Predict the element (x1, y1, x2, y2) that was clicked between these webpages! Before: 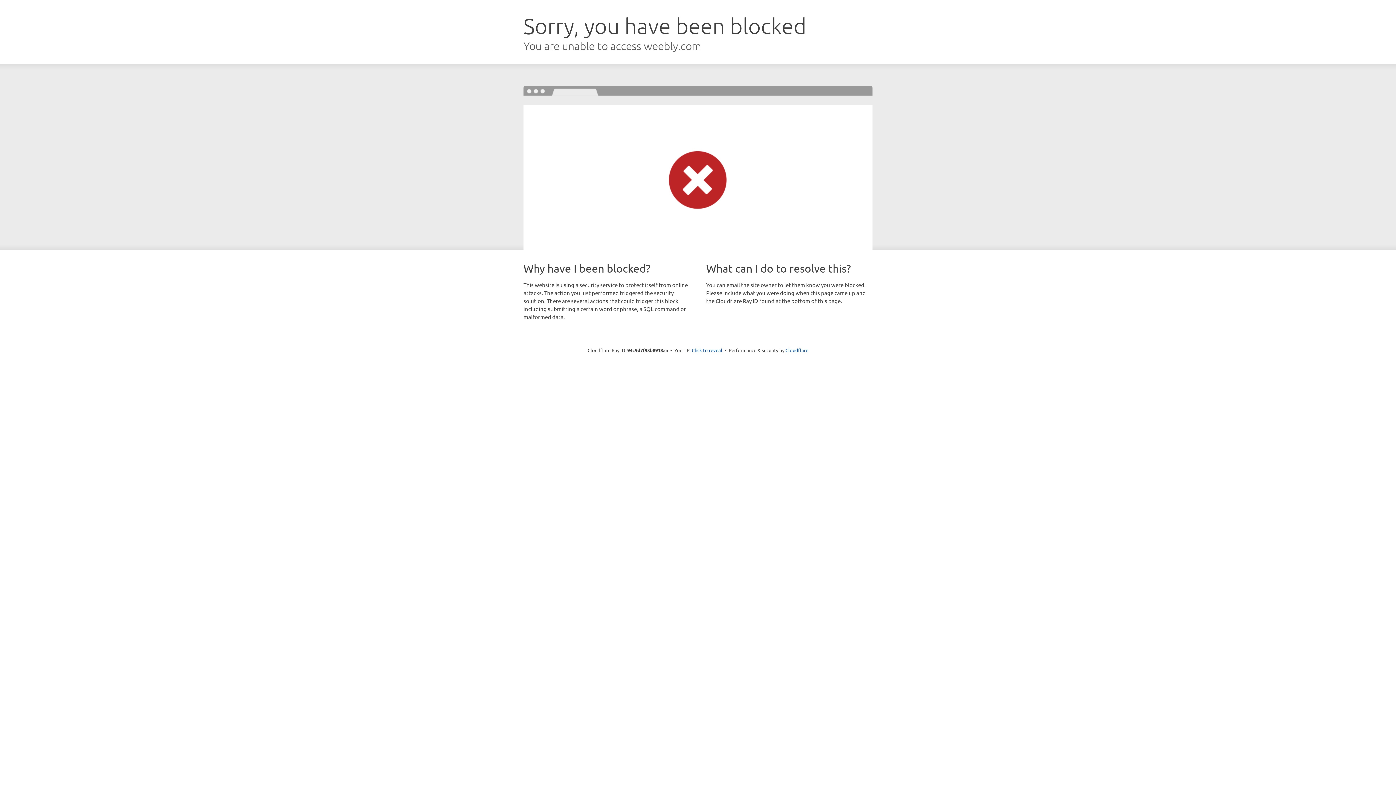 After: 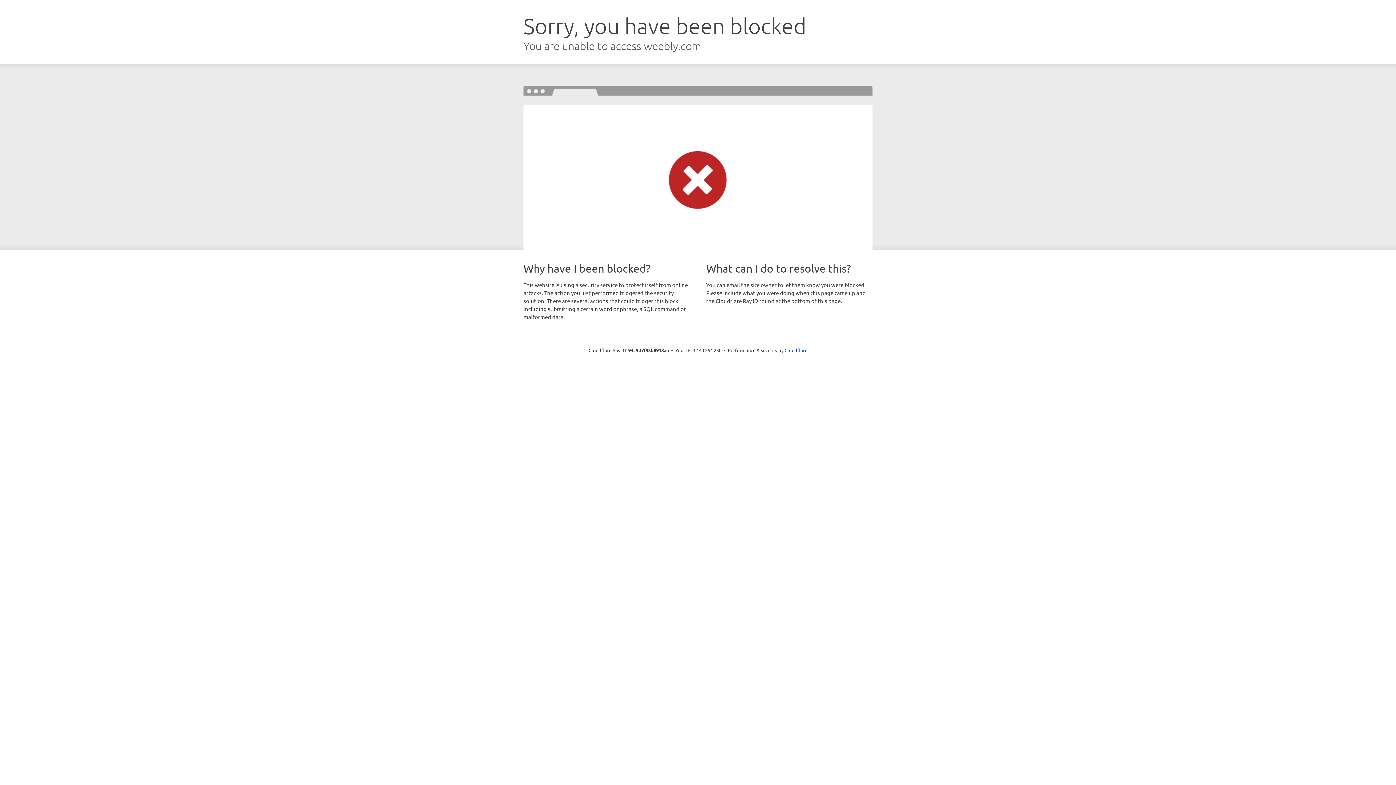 Action: bbox: (692, 346, 722, 353) label: Click to reveal